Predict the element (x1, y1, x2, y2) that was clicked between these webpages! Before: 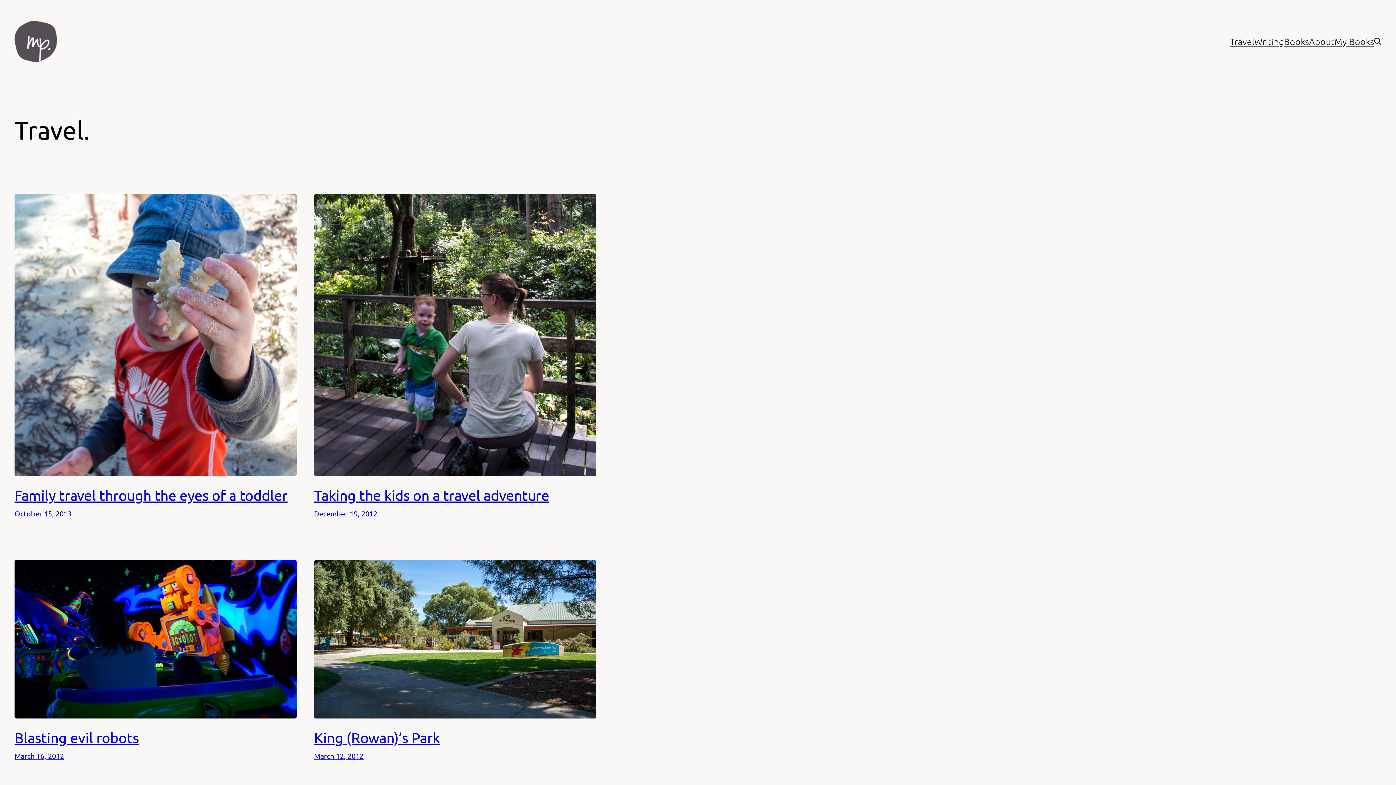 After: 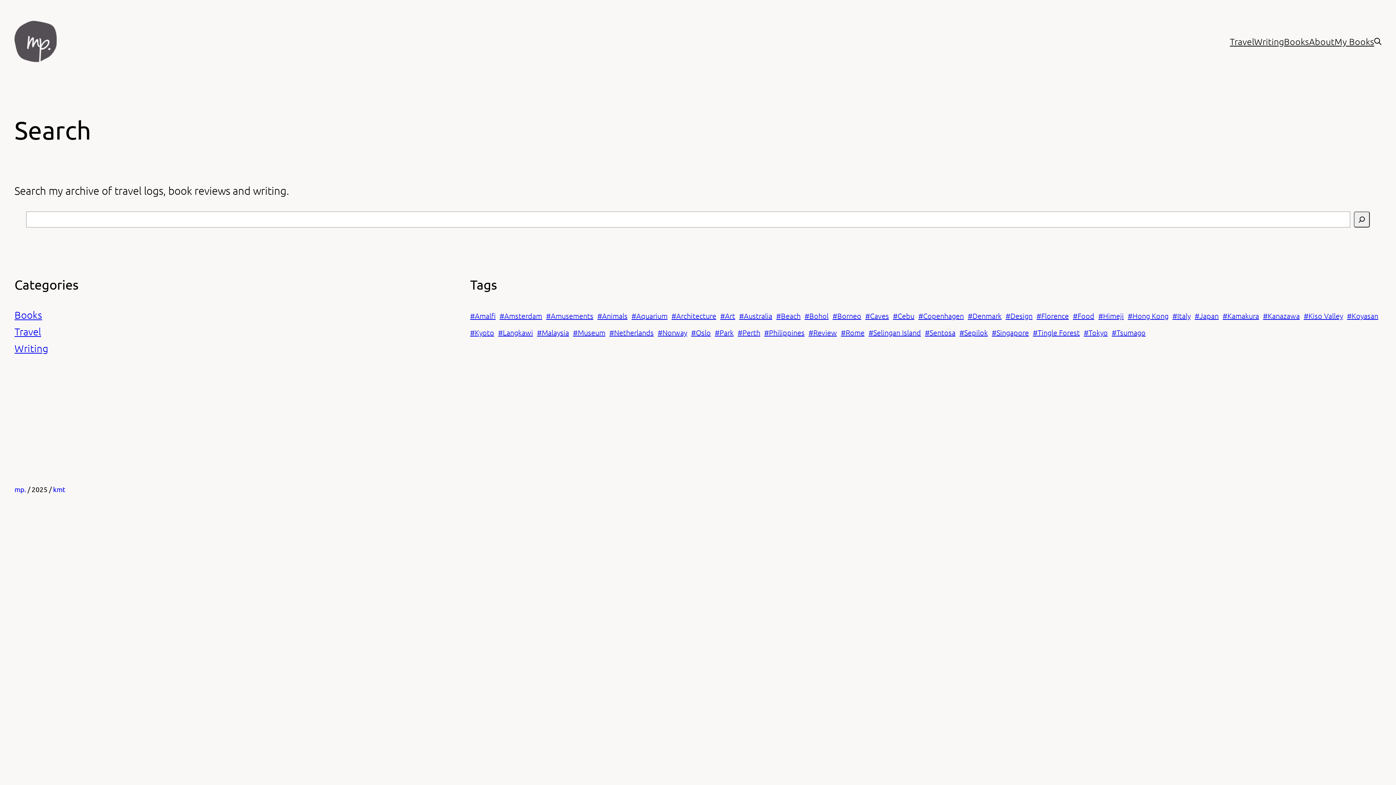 Action: bbox: (1374, 37, 1381, 45) label: Search